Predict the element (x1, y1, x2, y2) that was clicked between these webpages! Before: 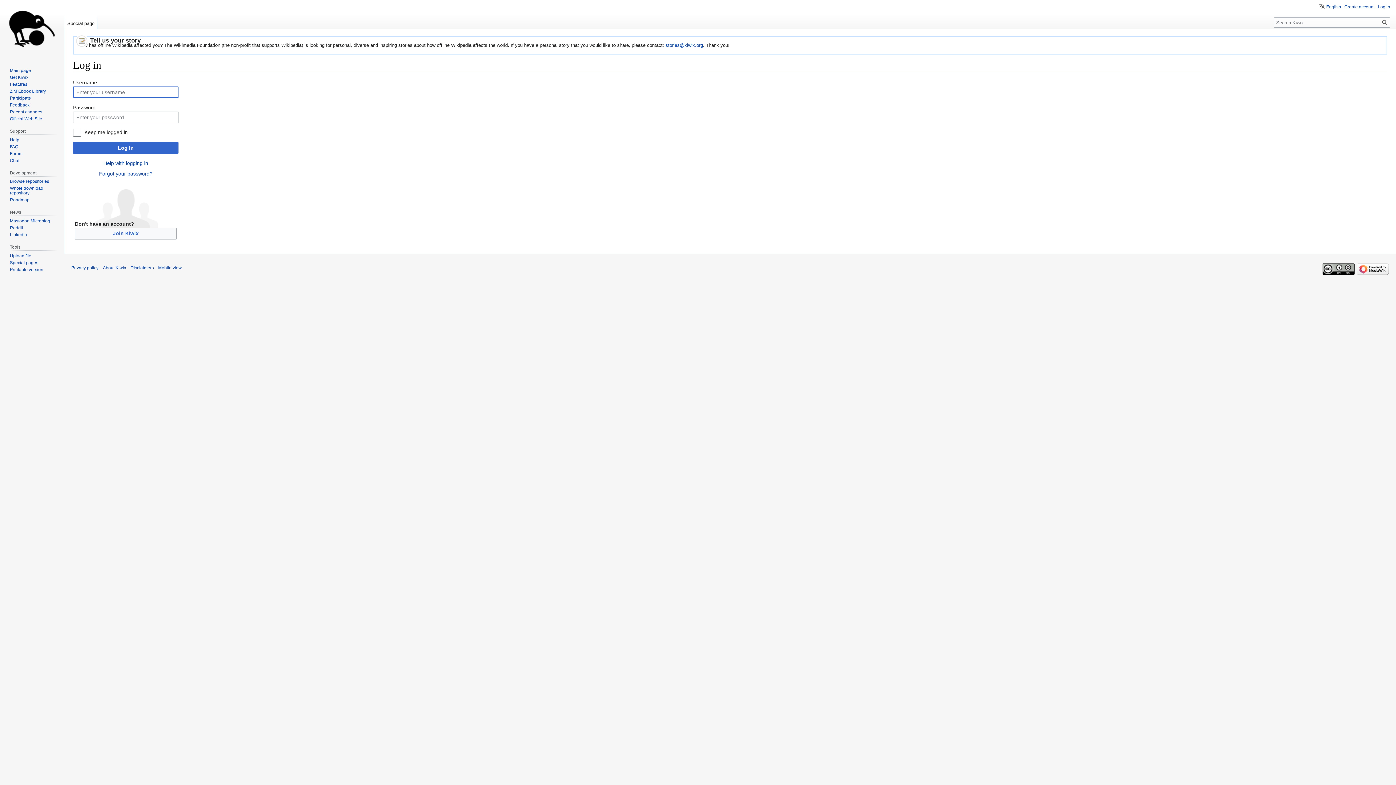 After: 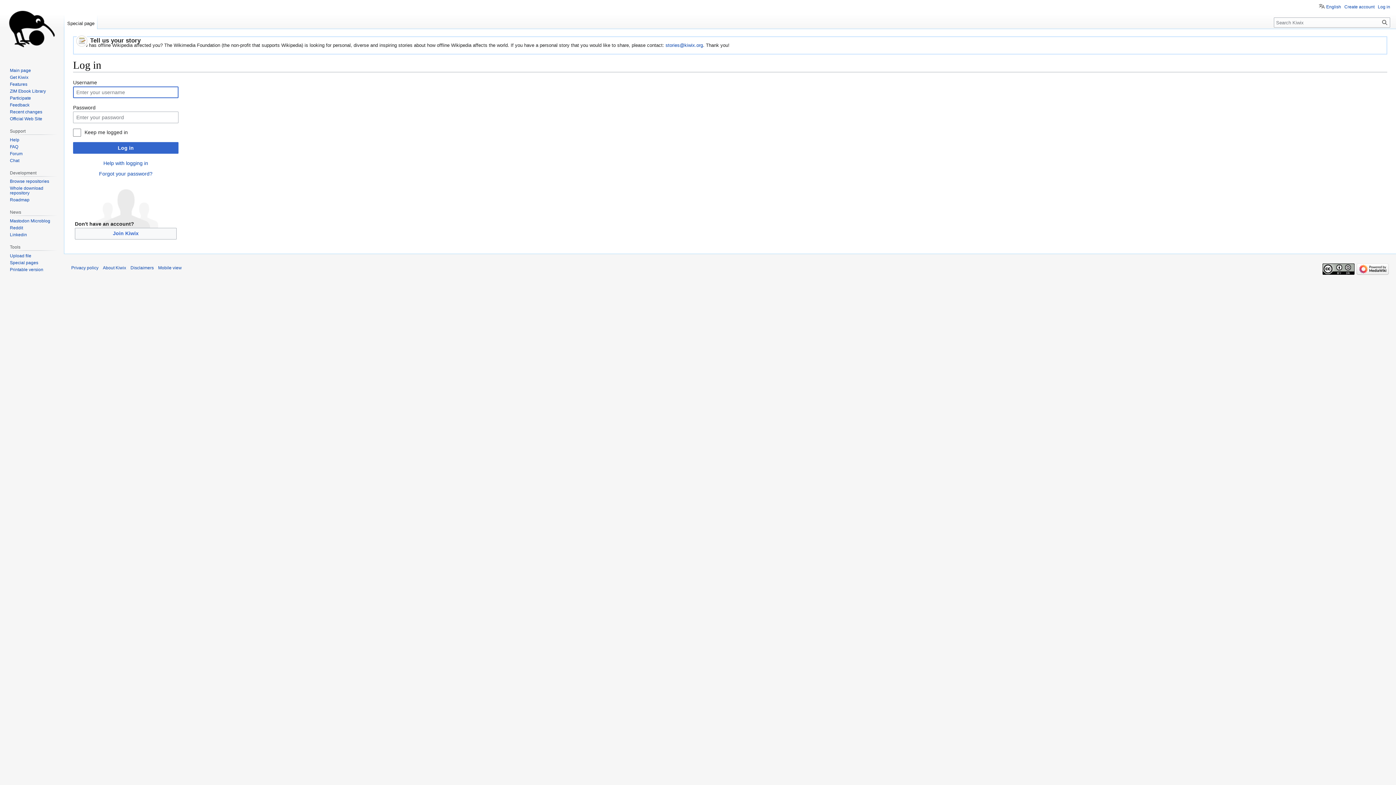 Action: label: Log in bbox: (1378, 4, 1390, 9)